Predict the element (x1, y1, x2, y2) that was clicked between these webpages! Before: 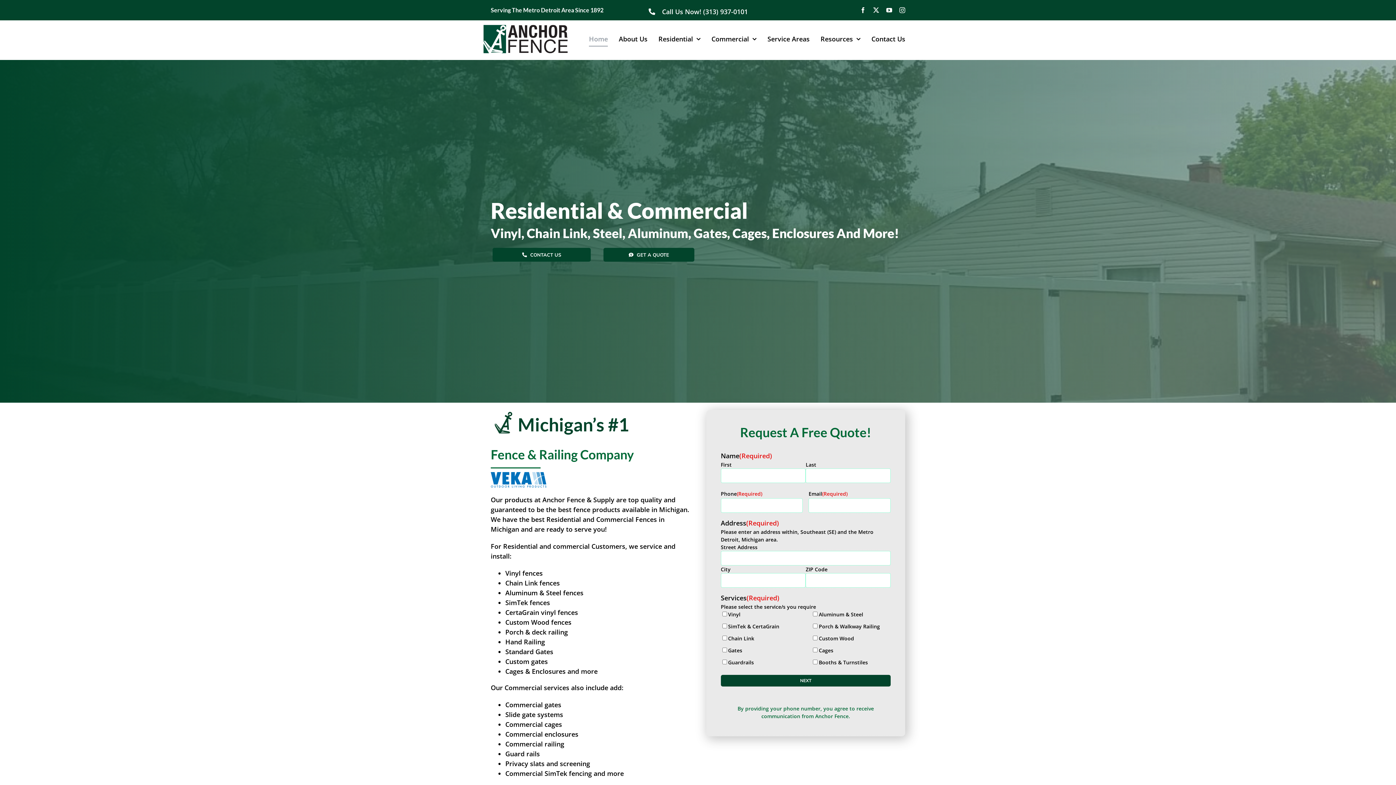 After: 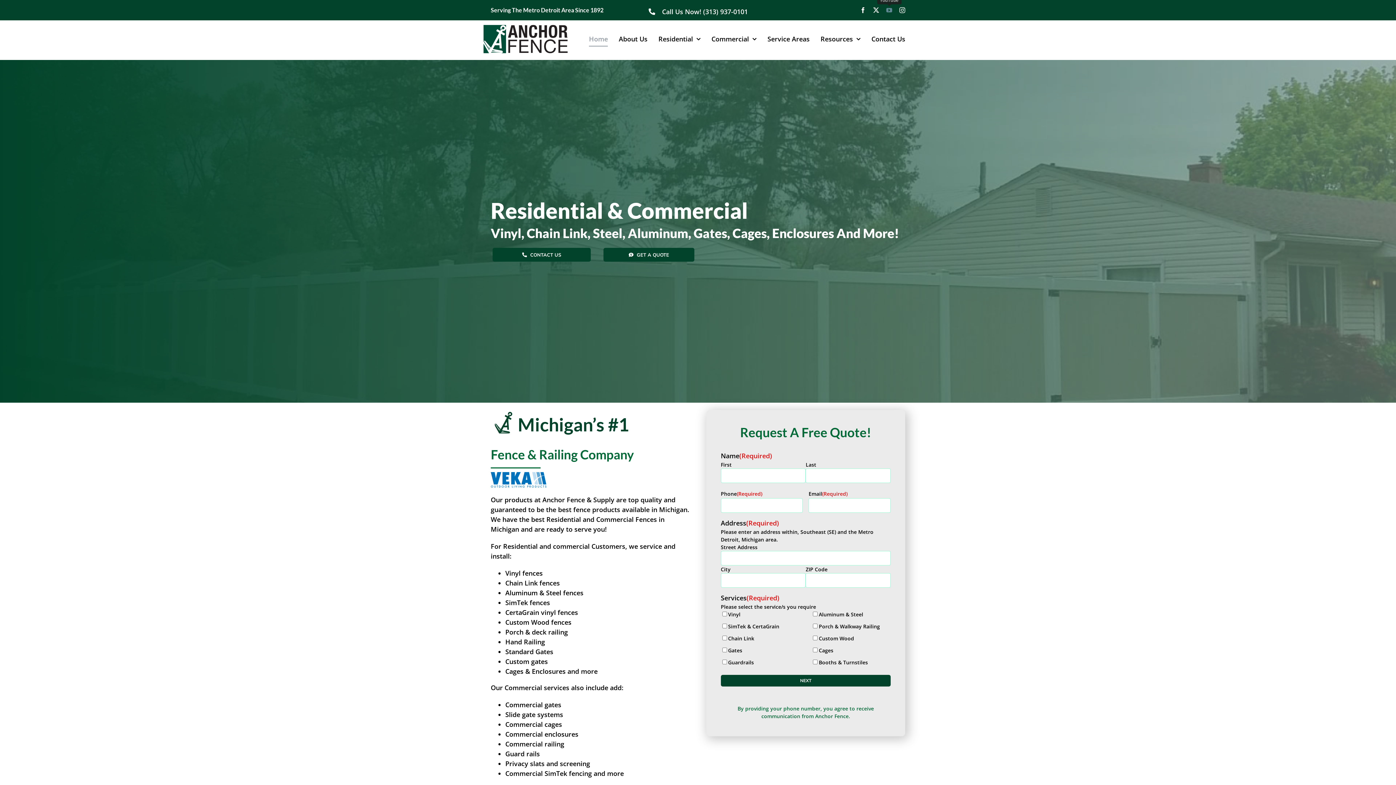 Action: label: youtube bbox: (886, 7, 892, 13)